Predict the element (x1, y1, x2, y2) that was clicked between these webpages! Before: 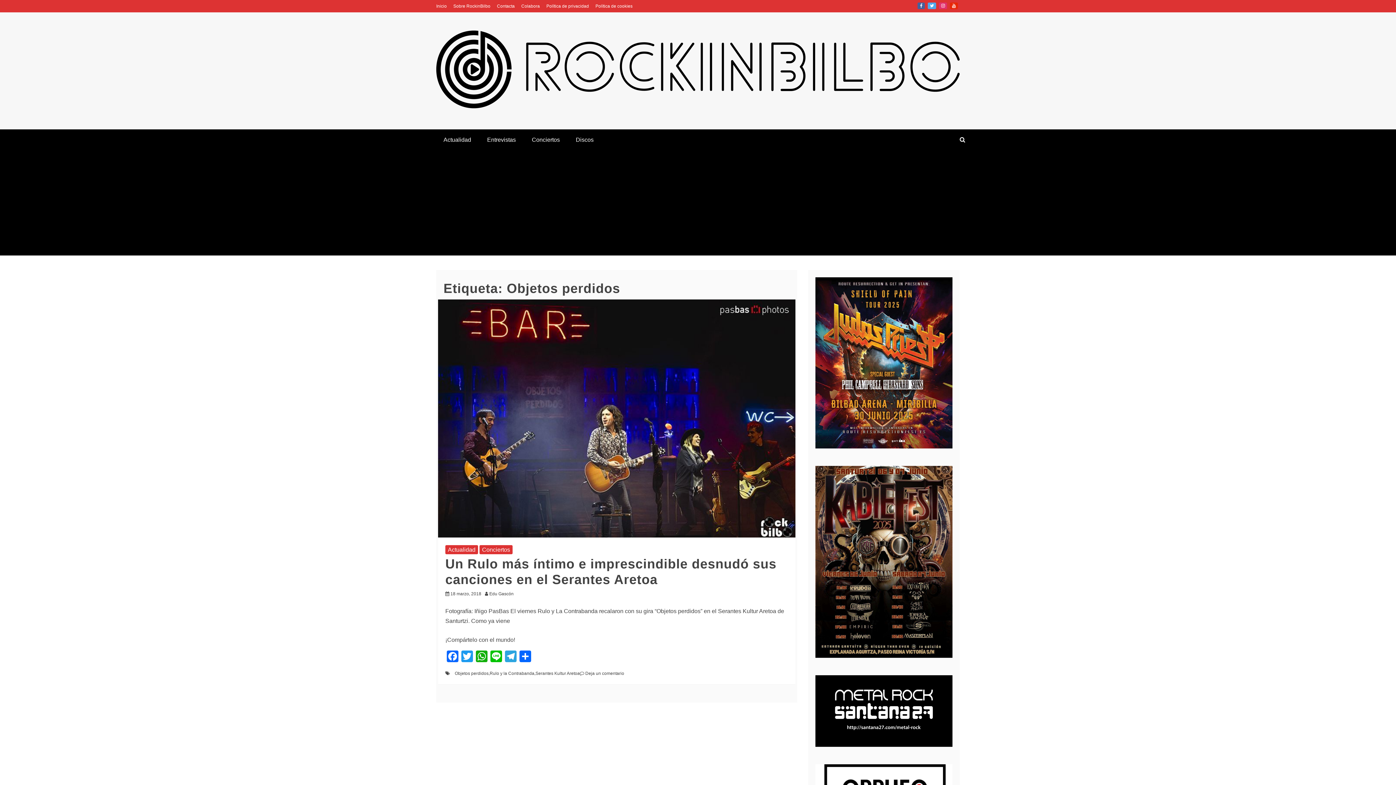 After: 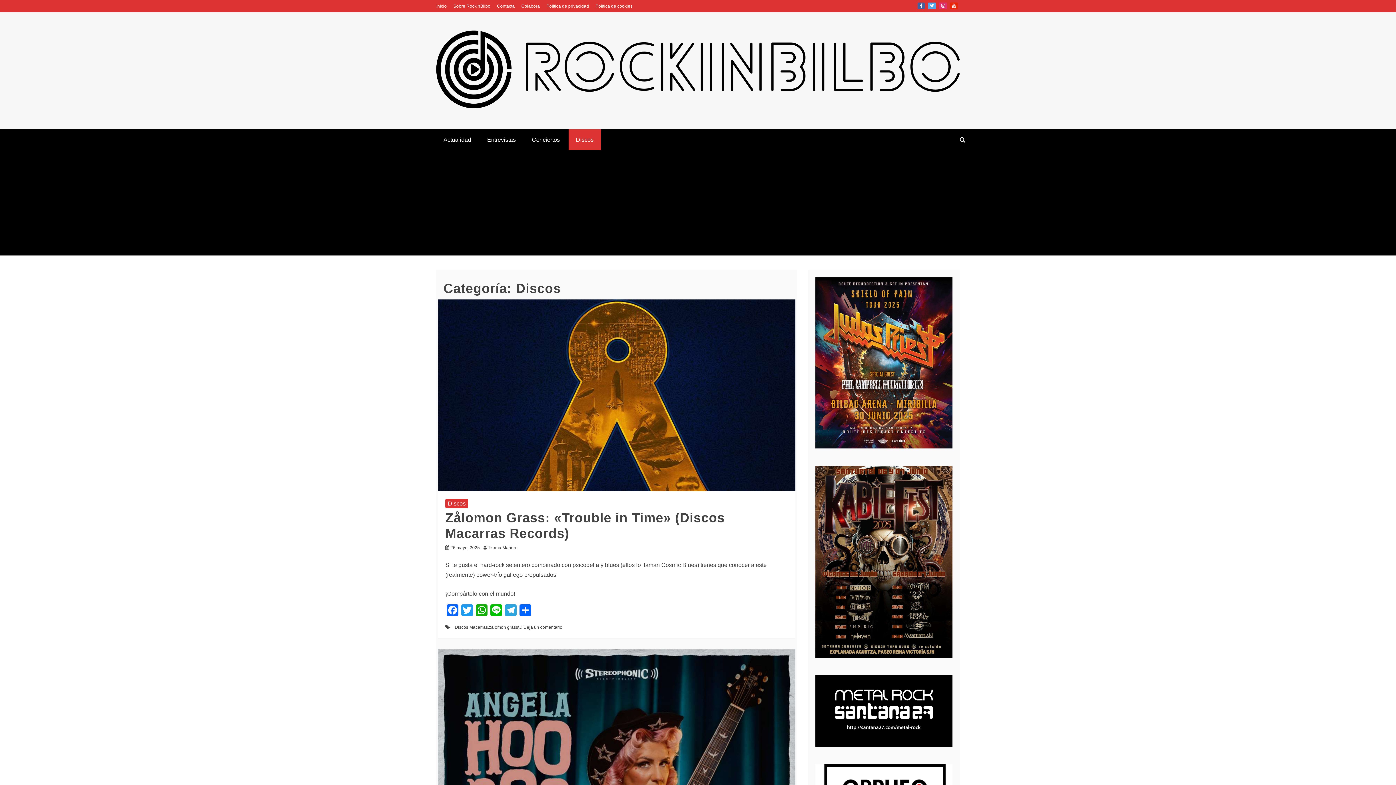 Action: bbox: (568, 129, 601, 150) label: Discos